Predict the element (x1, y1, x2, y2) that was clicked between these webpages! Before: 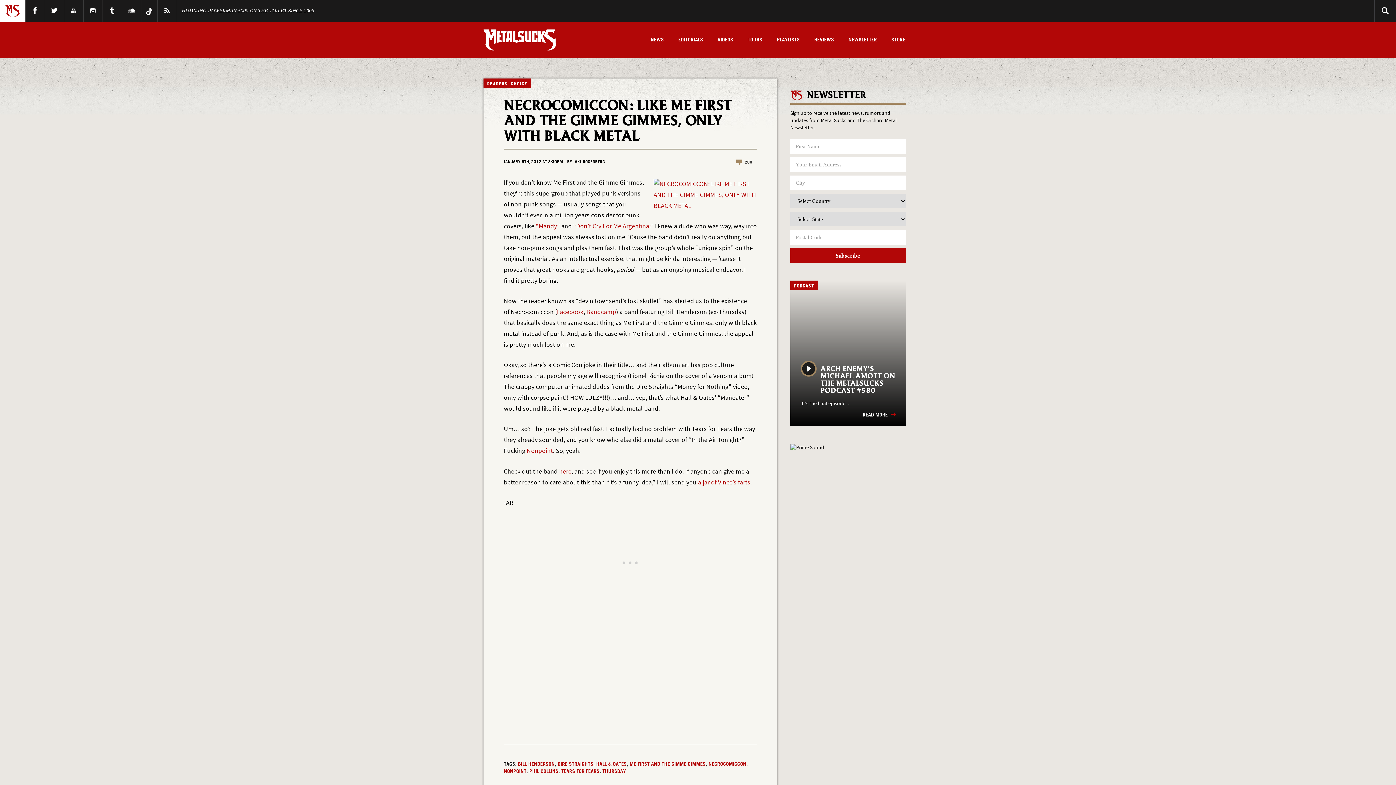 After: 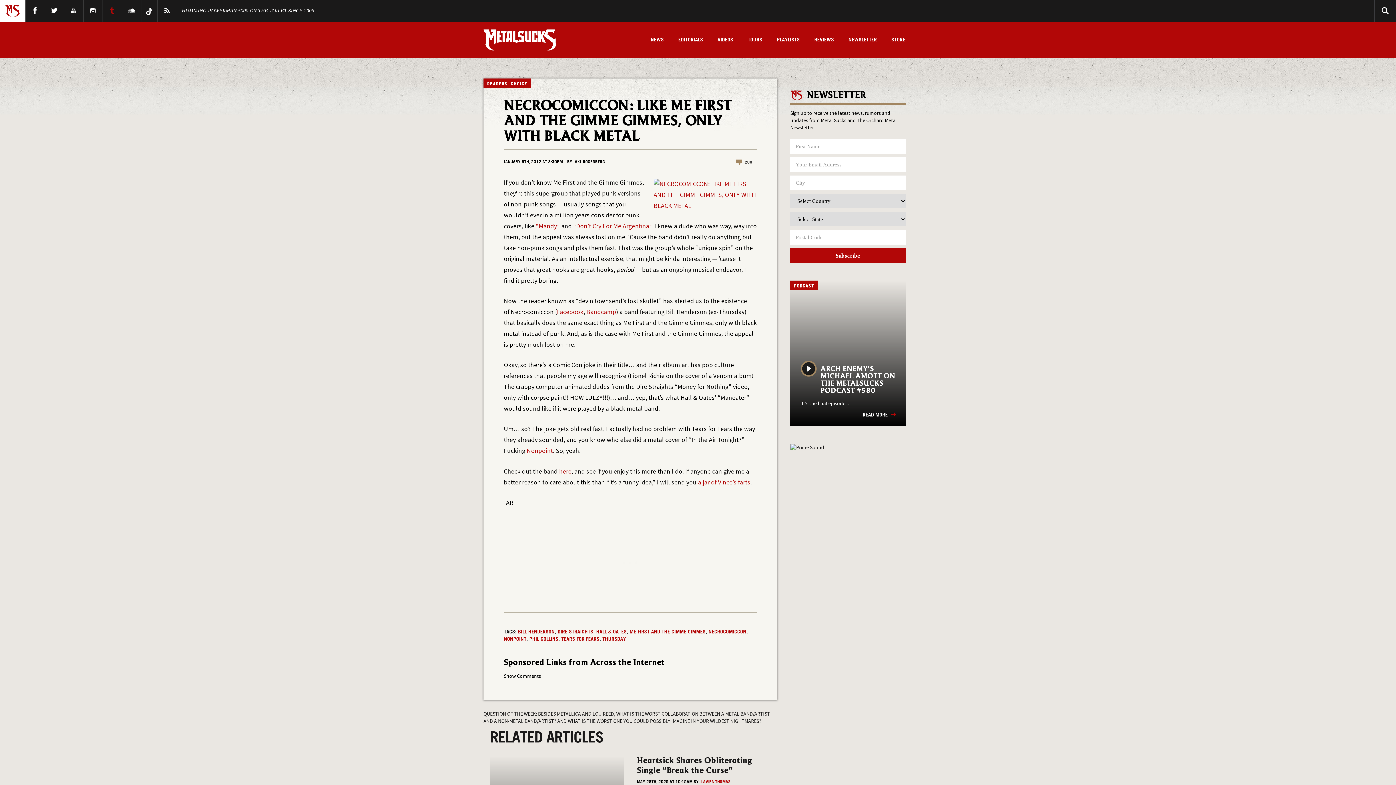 Action: label: Tumblr bbox: (107, 4, 116, 17)